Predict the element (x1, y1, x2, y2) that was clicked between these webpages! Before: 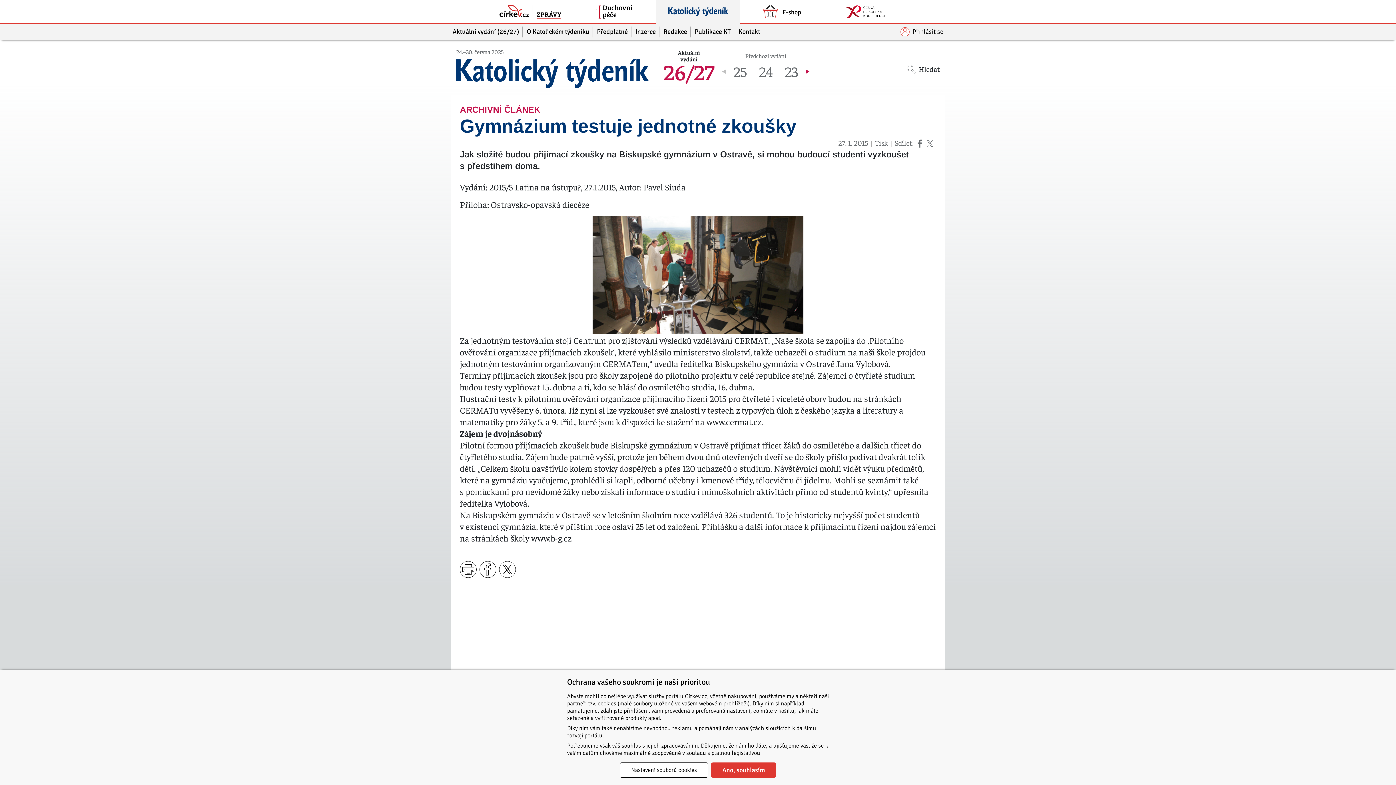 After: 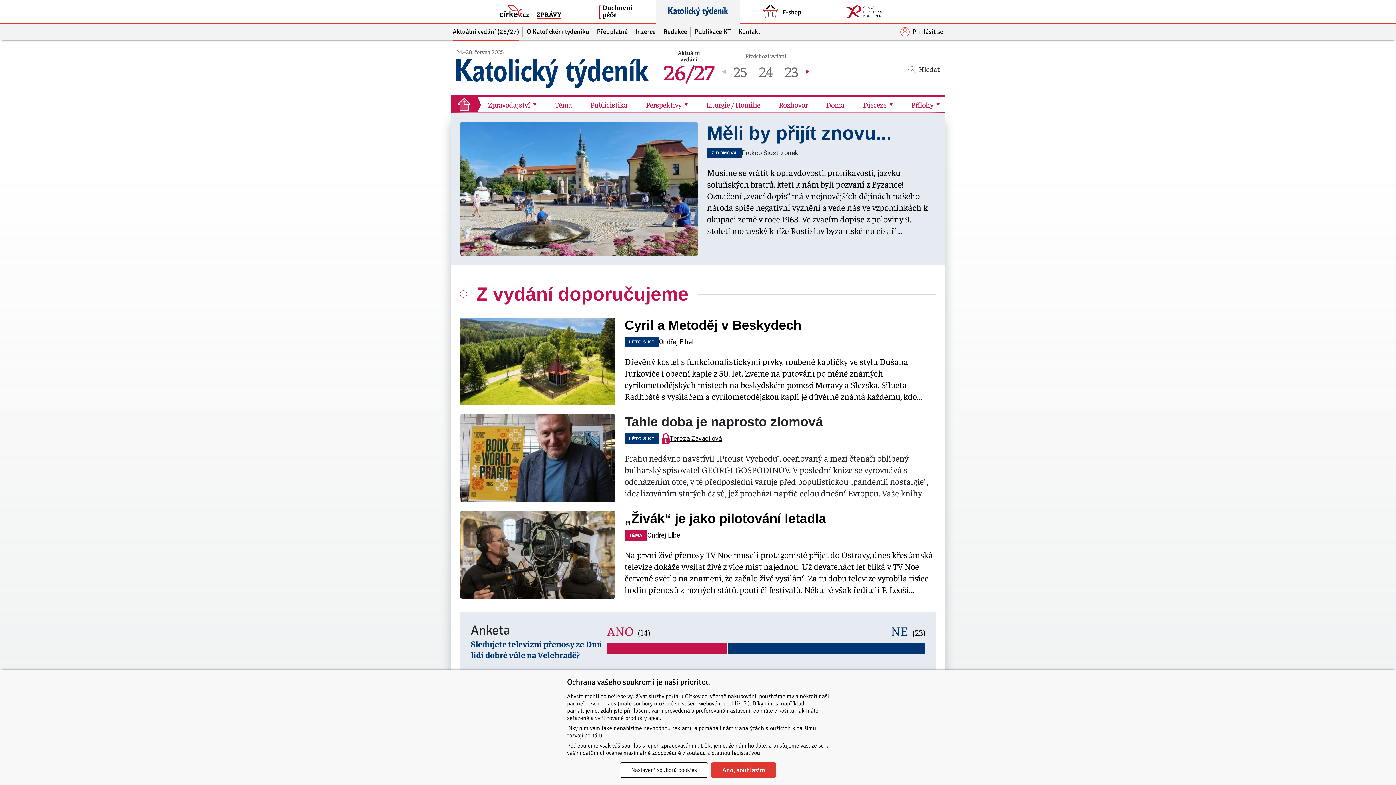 Action: bbox: (656, 0, 740, 23)